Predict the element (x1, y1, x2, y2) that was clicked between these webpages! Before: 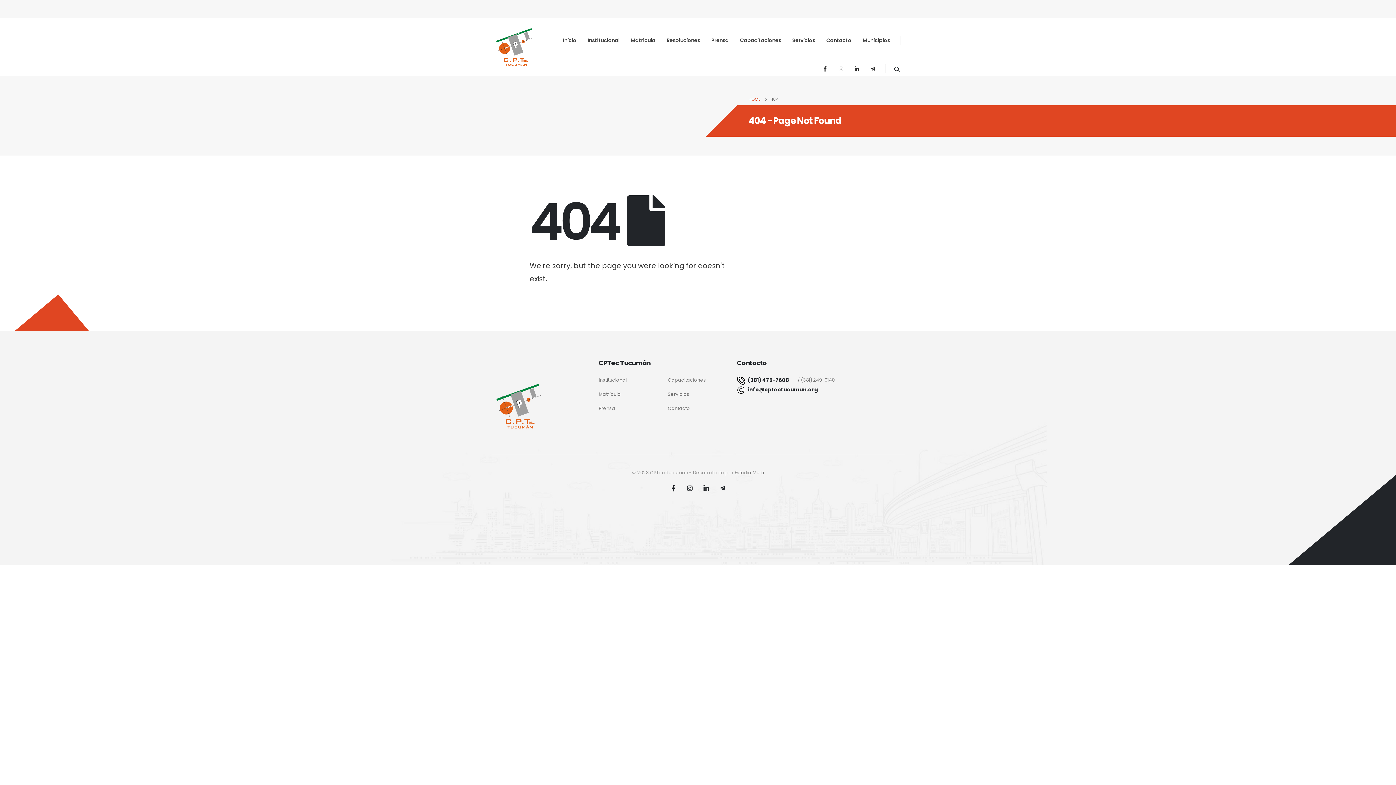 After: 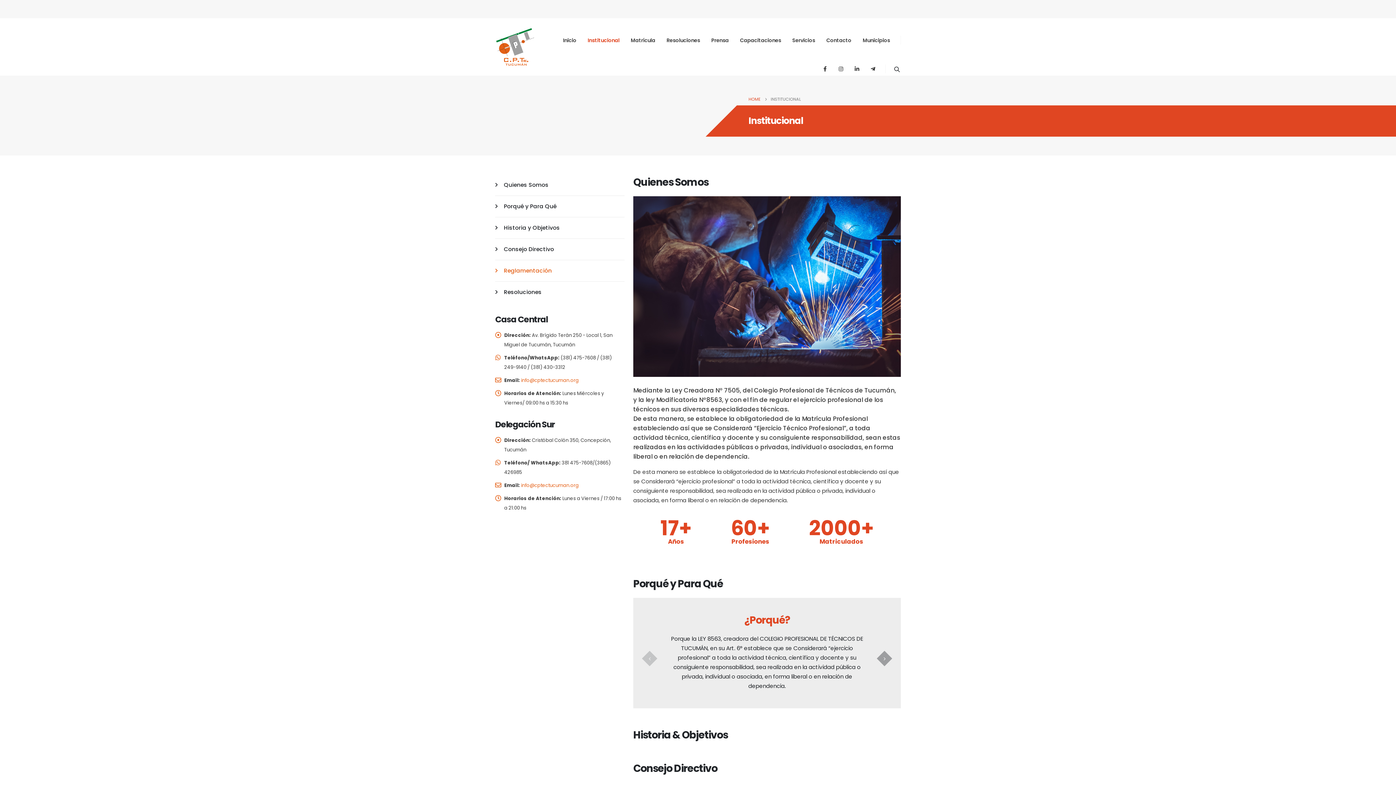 Action: bbox: (598, 377, 626, 383) label: Institucional